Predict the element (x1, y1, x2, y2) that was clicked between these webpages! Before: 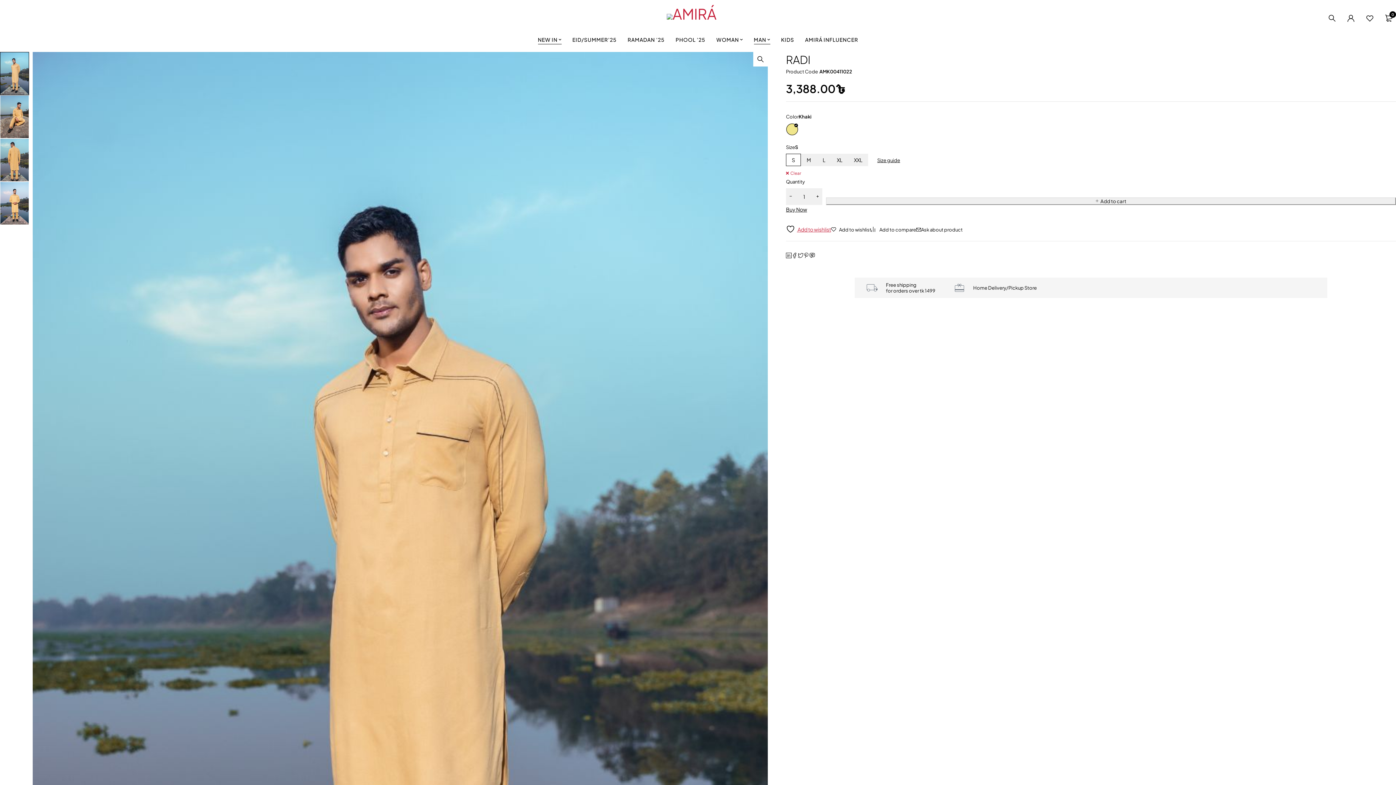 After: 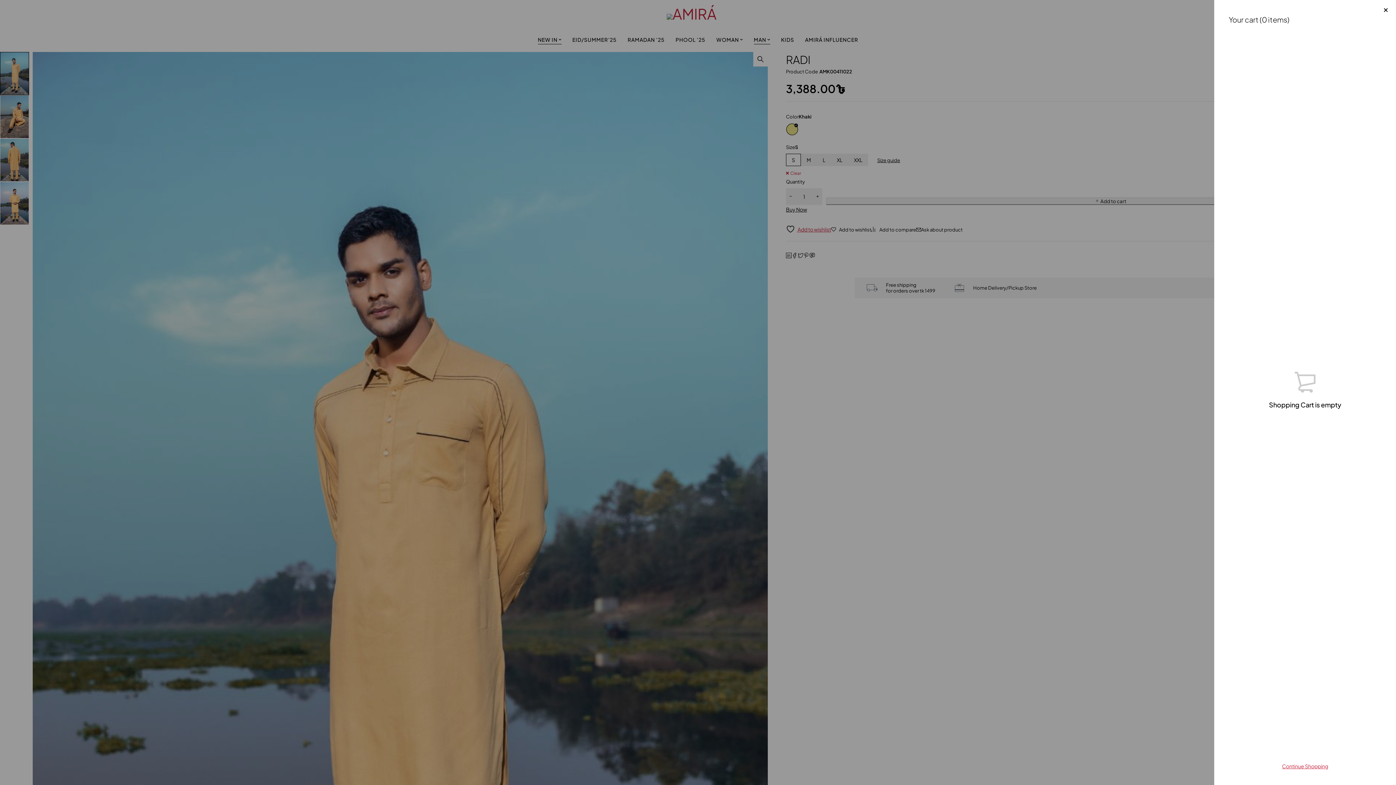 Action: label: 0 bbox: (1381, 12, 1396, 23)